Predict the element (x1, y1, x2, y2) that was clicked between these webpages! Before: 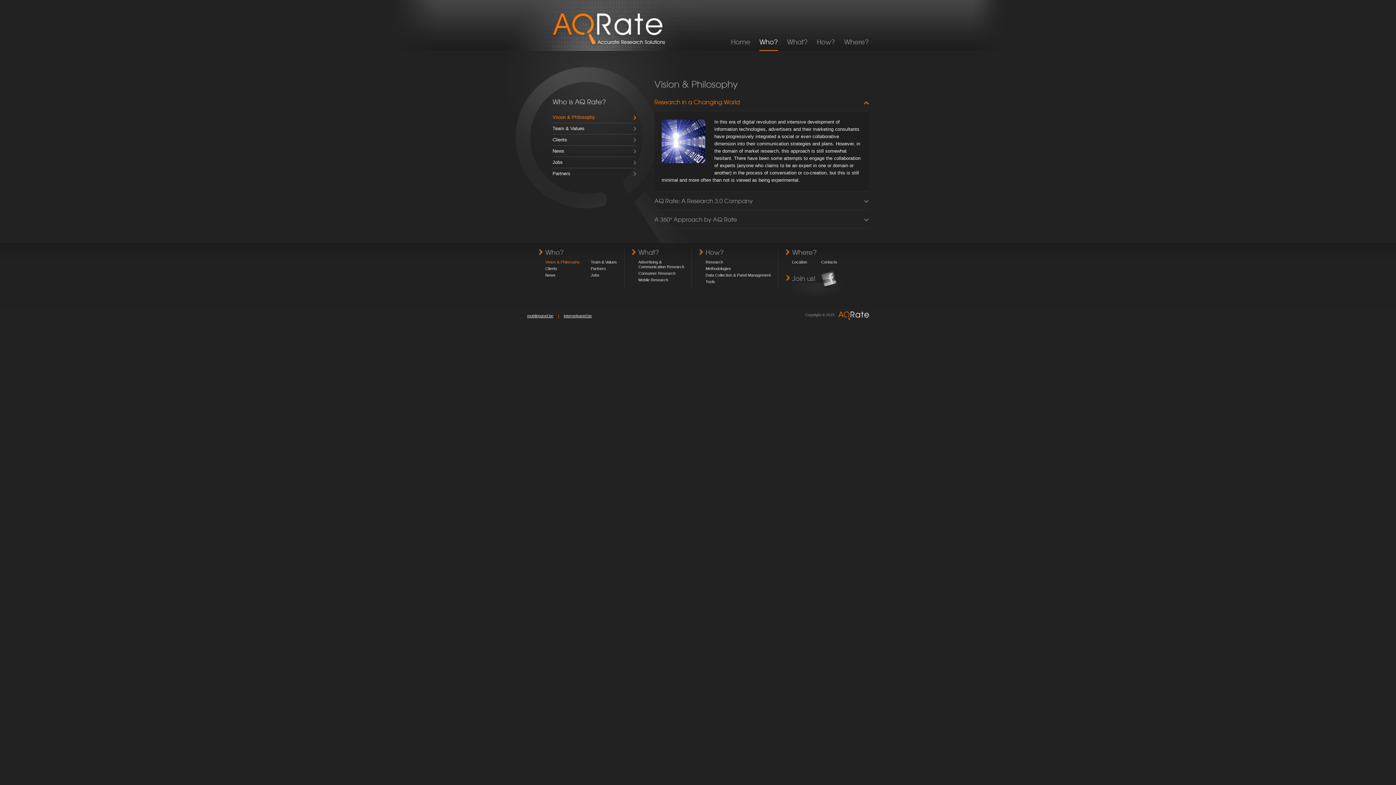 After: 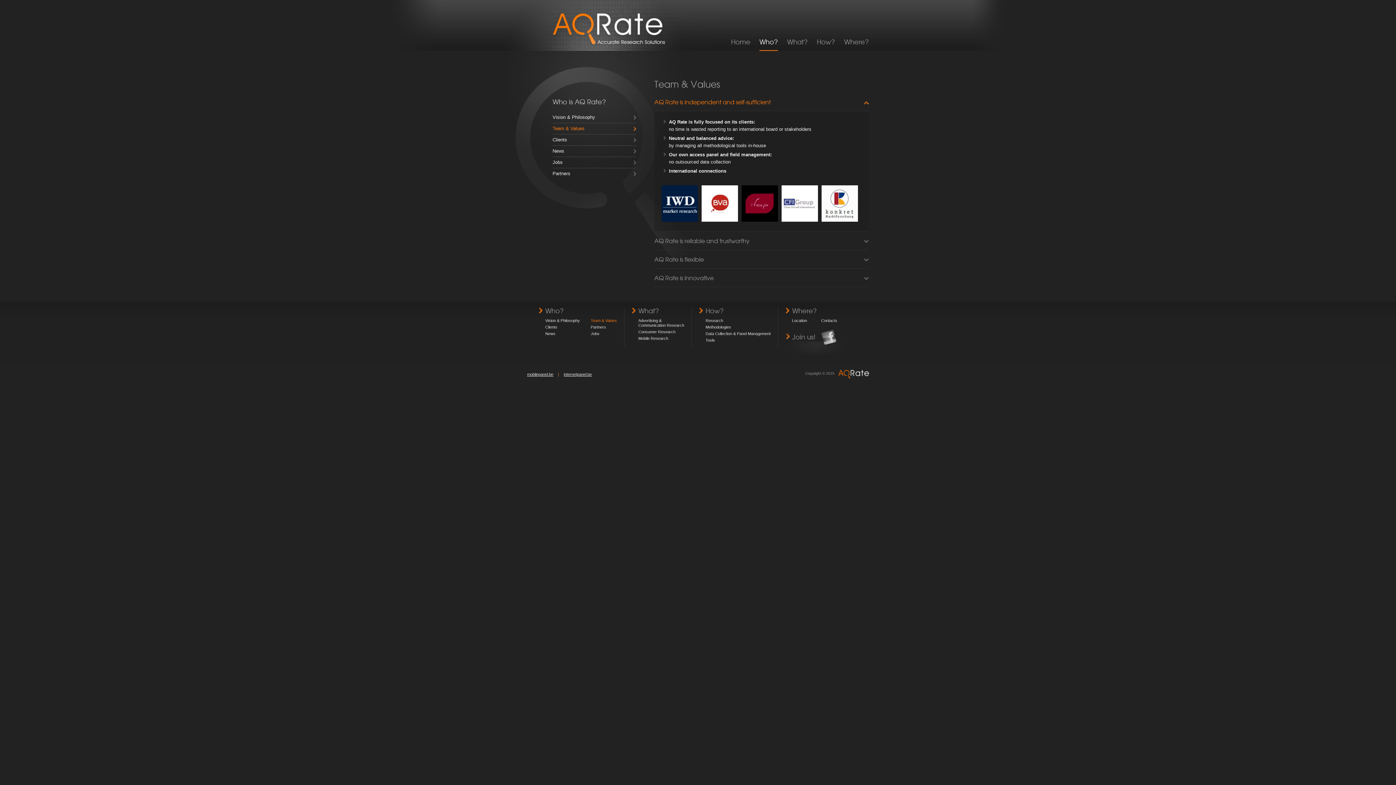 Action: bbox: (590, 260, 617, 264) label: Team & Values